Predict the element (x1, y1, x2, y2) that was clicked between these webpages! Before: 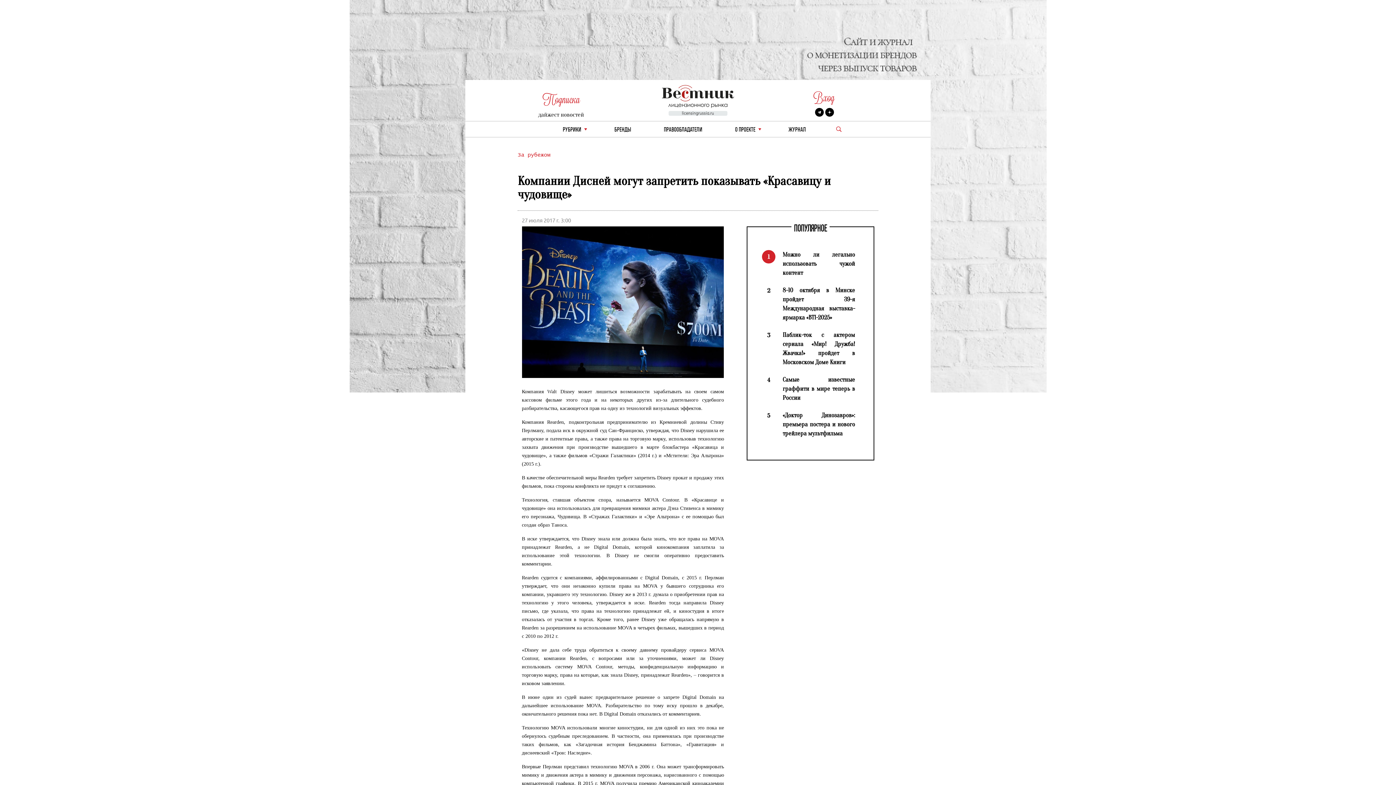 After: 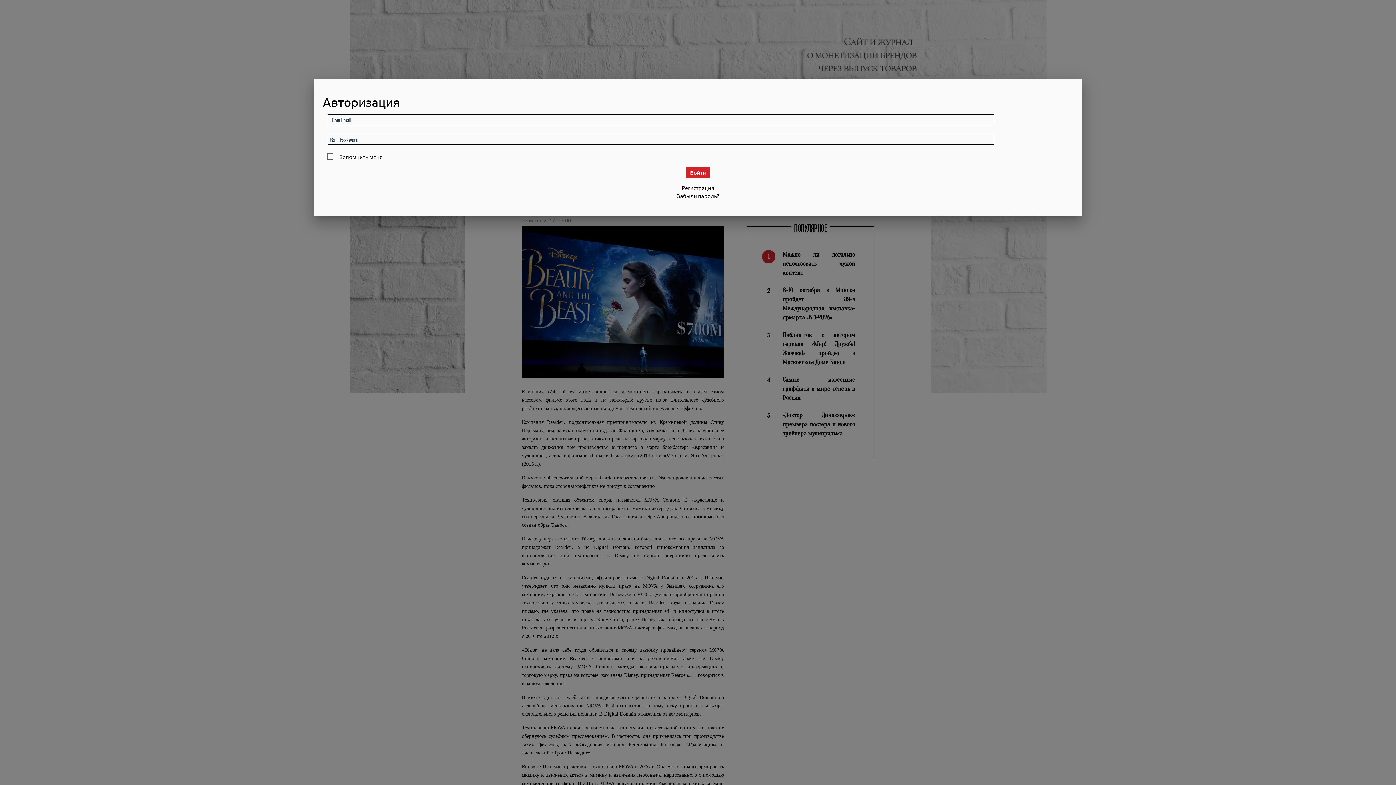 Action: bbox: (813, 92, 834, 103) label: Вход